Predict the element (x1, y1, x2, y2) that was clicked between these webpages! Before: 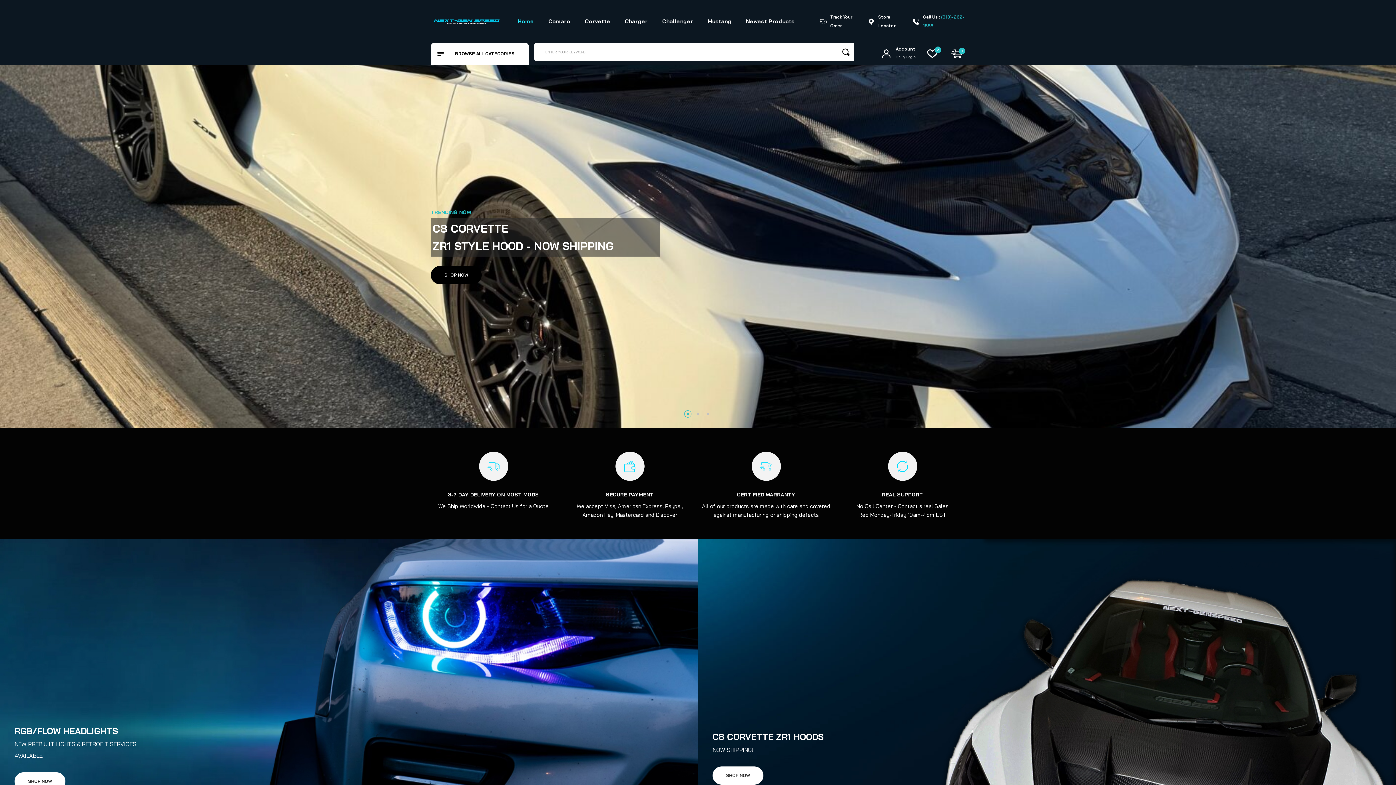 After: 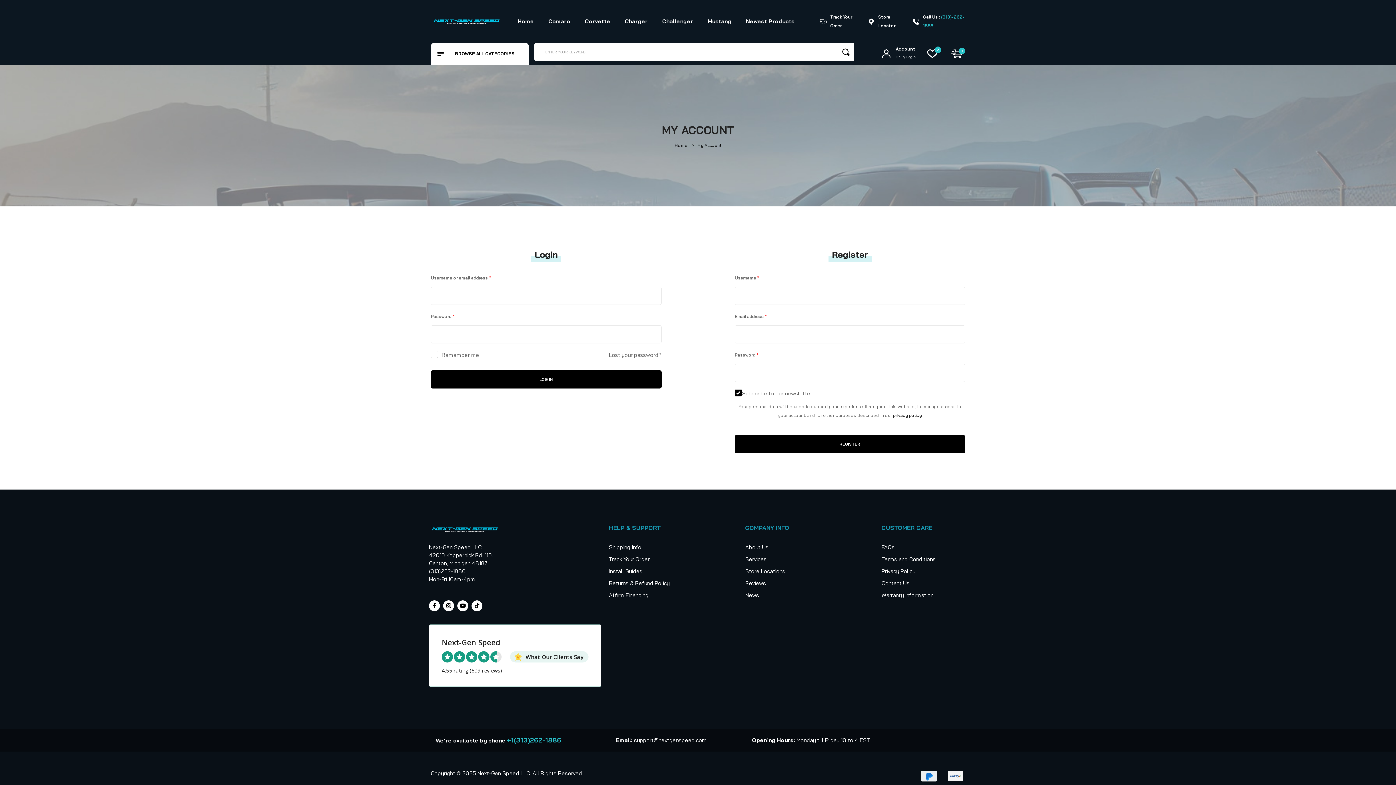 Action: bbox: (925, 46, 940, 61)